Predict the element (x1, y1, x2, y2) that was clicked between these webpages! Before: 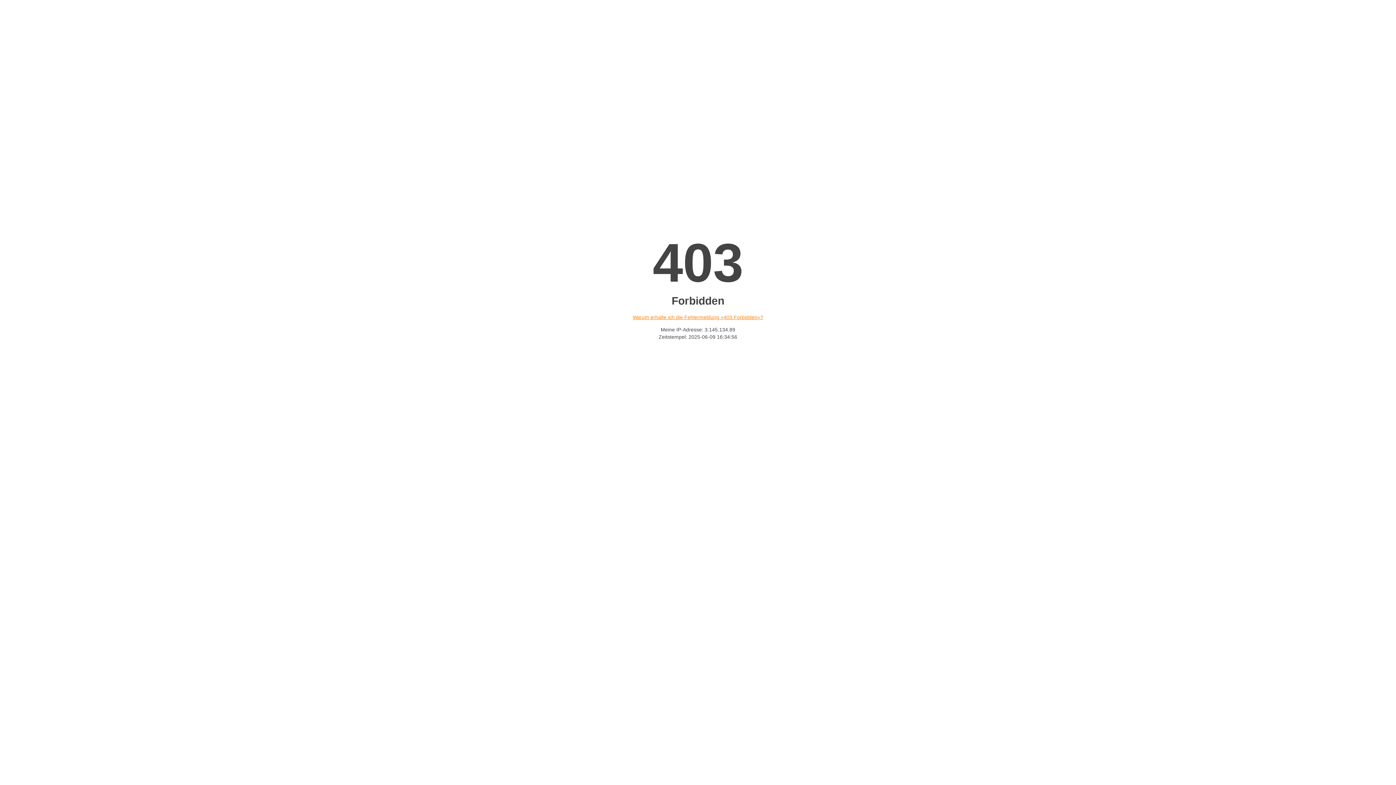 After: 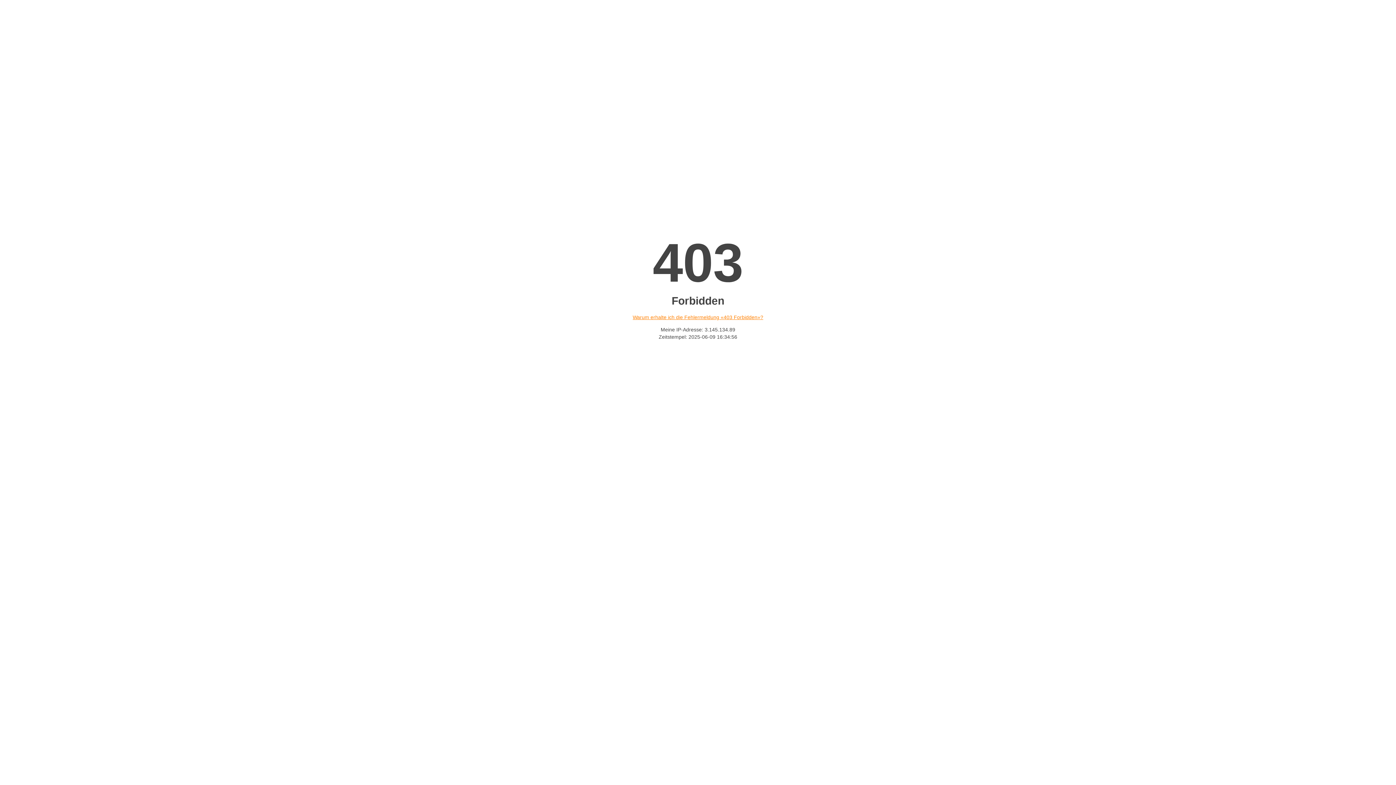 Action: label: Warum erhalte ich die Fehlermeldung «403 Forbidden»? bbox: (632, 314, 763, 320)